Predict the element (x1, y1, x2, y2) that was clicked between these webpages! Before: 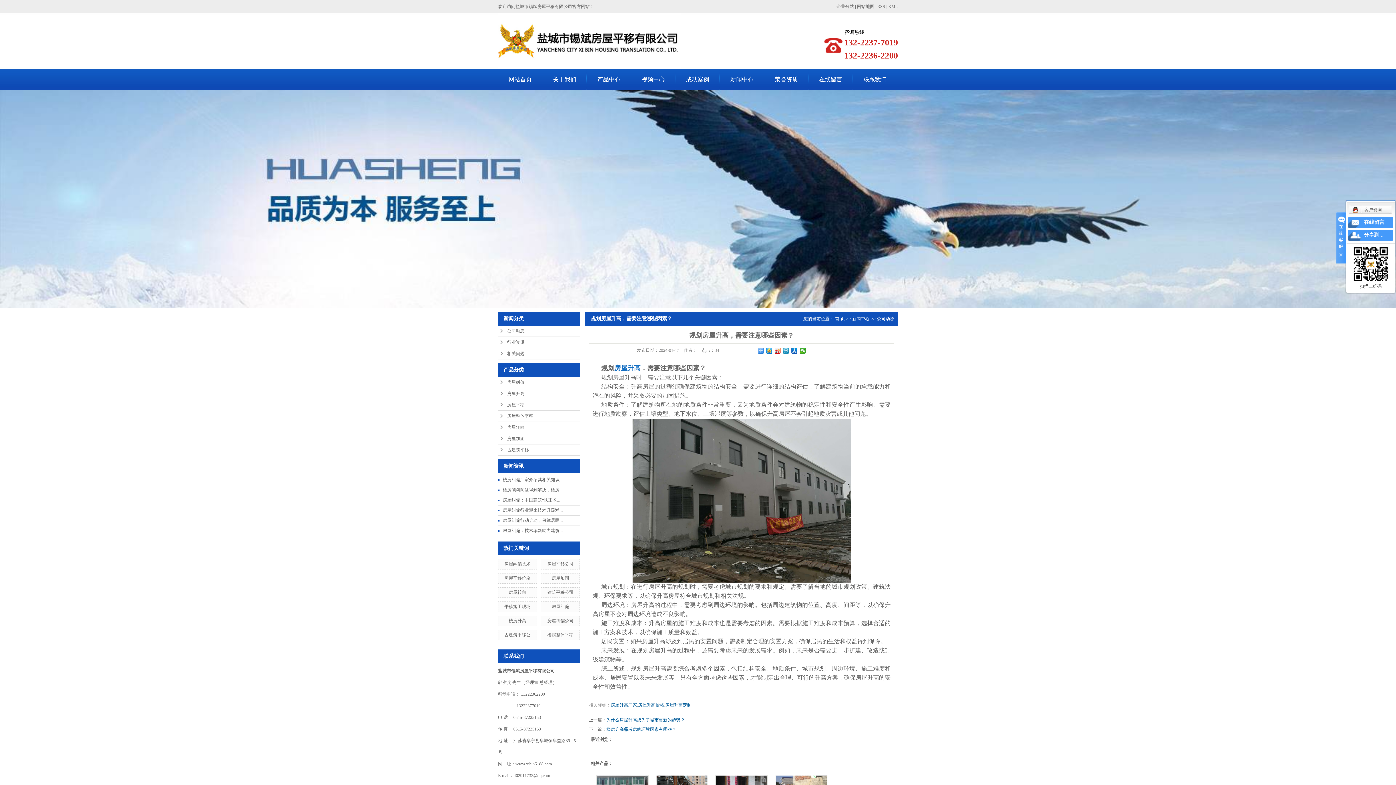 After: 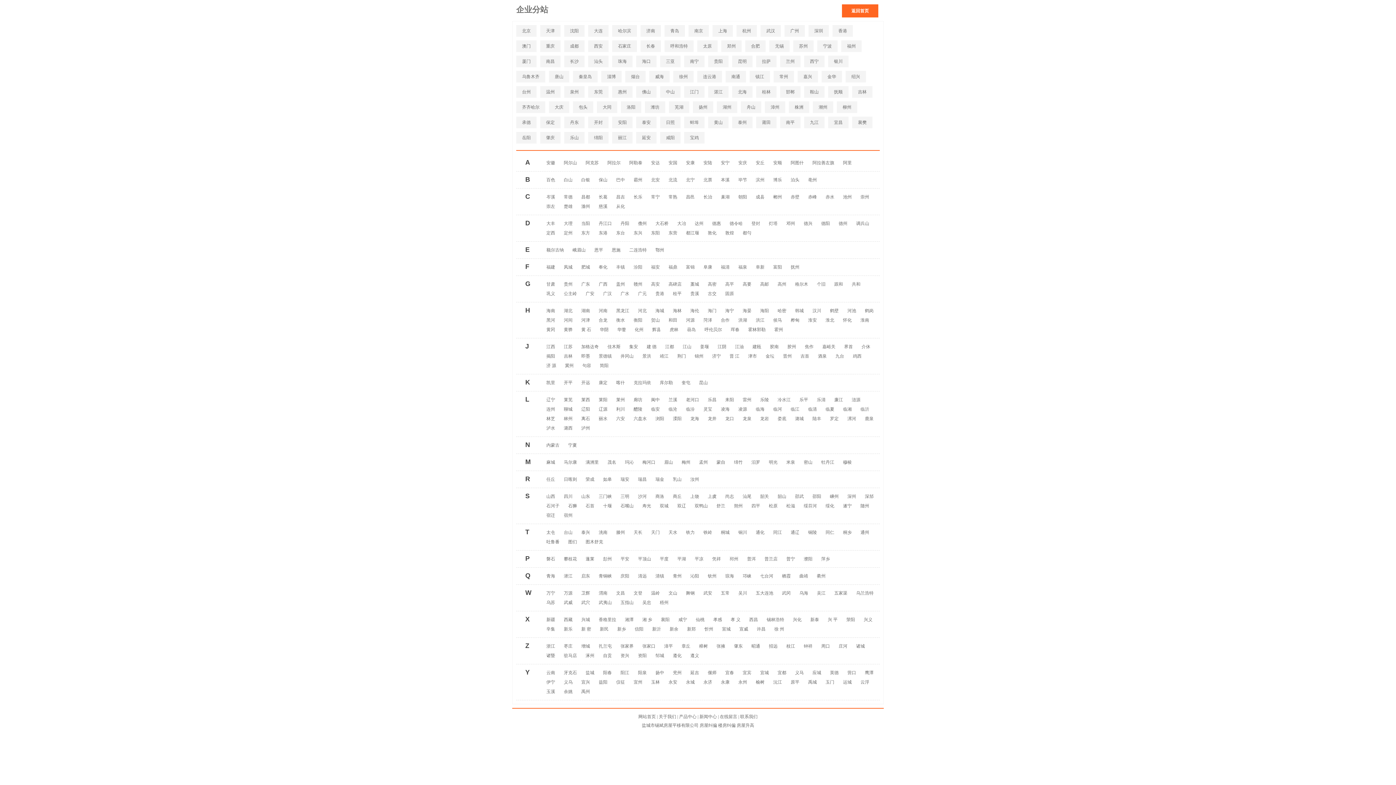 Action: label: 企业分站 bbox: (836, 4, 854, 9)